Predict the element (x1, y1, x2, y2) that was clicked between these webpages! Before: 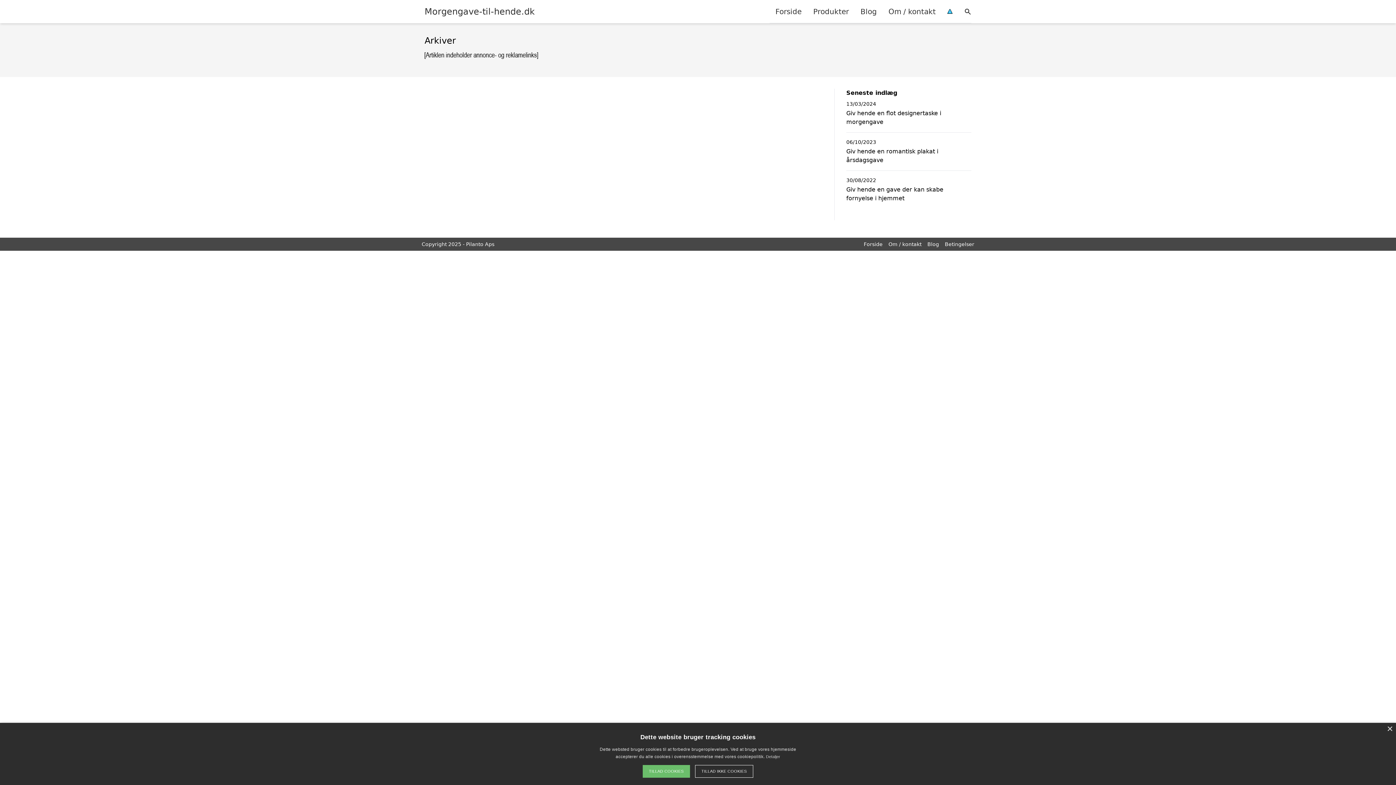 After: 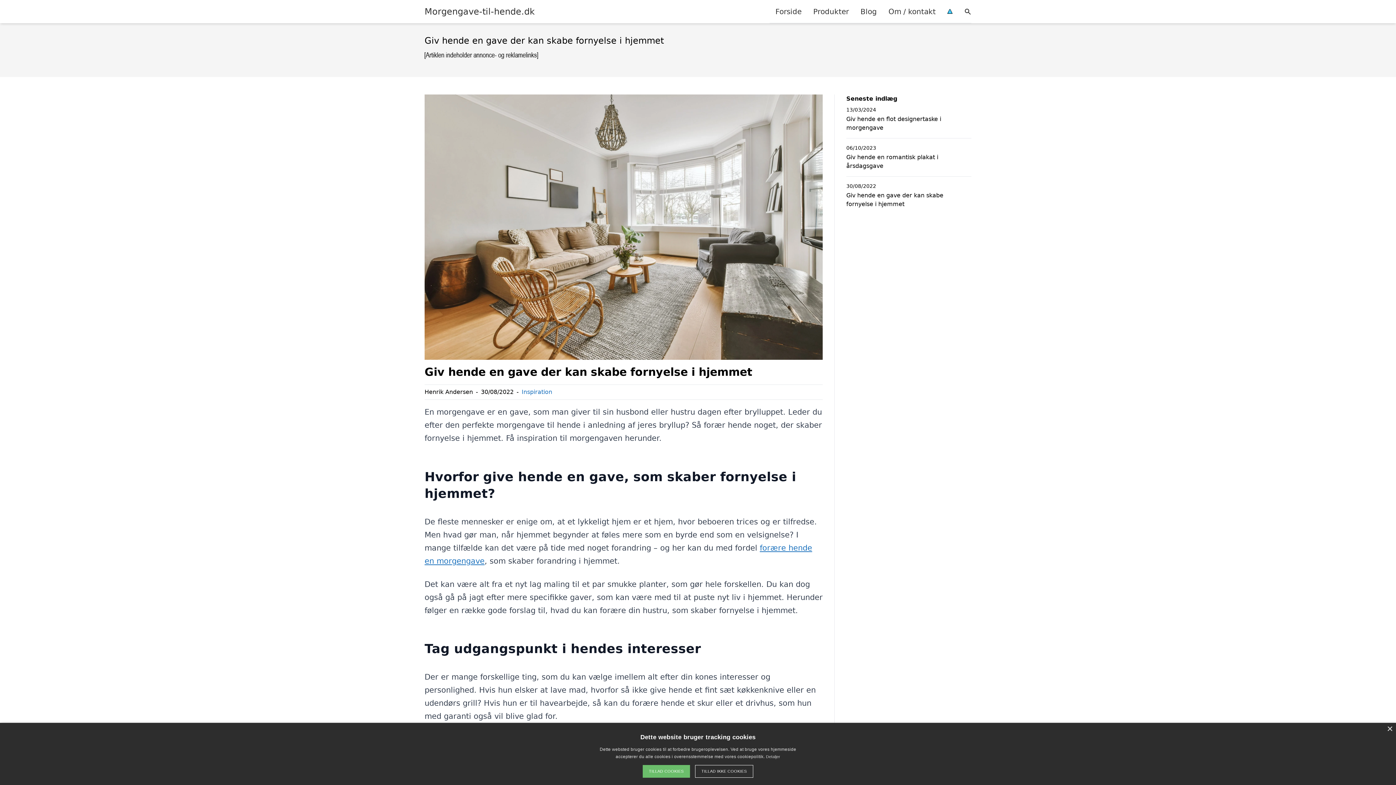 Action: label: Giv hende en gave der kan skabe fornyelse i hjemmet bbox: (846, 185, 971, 202)